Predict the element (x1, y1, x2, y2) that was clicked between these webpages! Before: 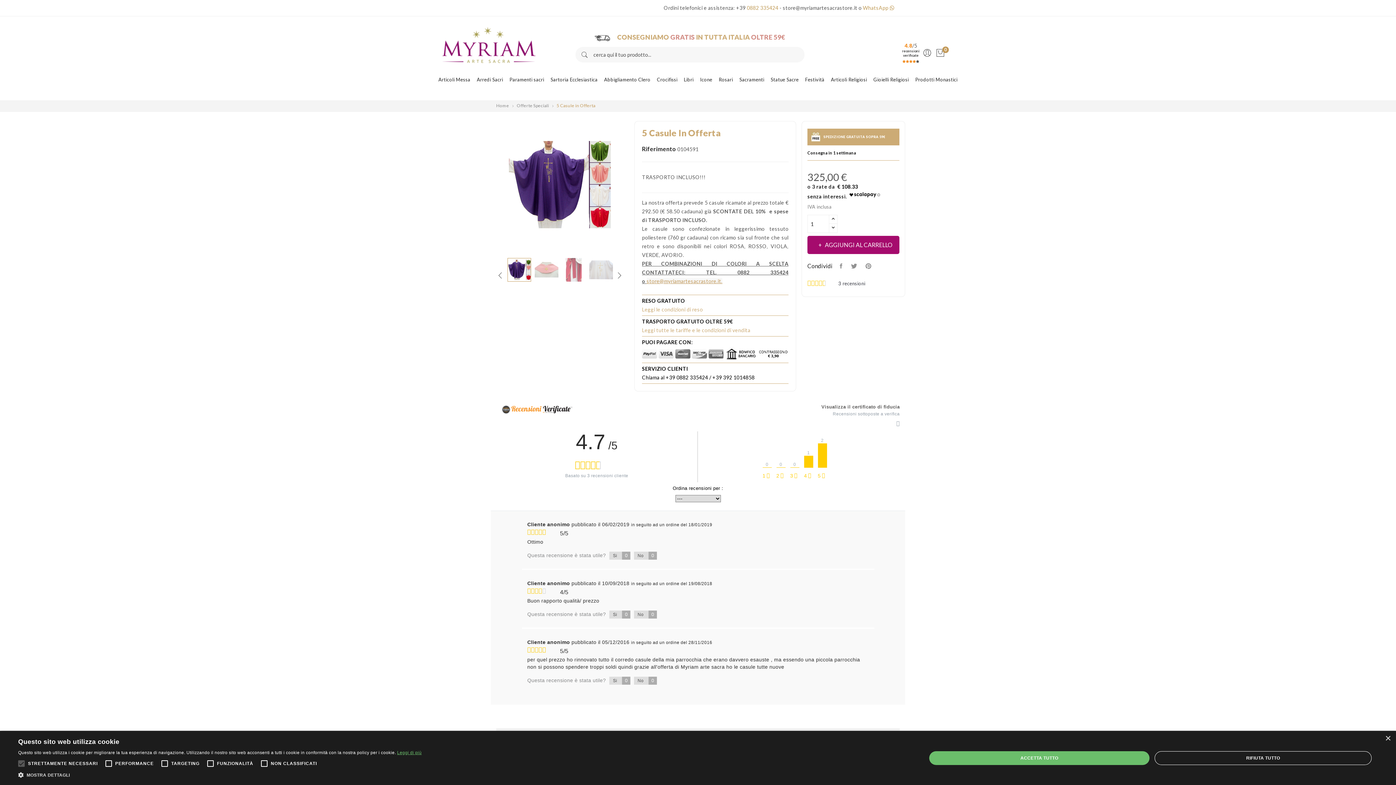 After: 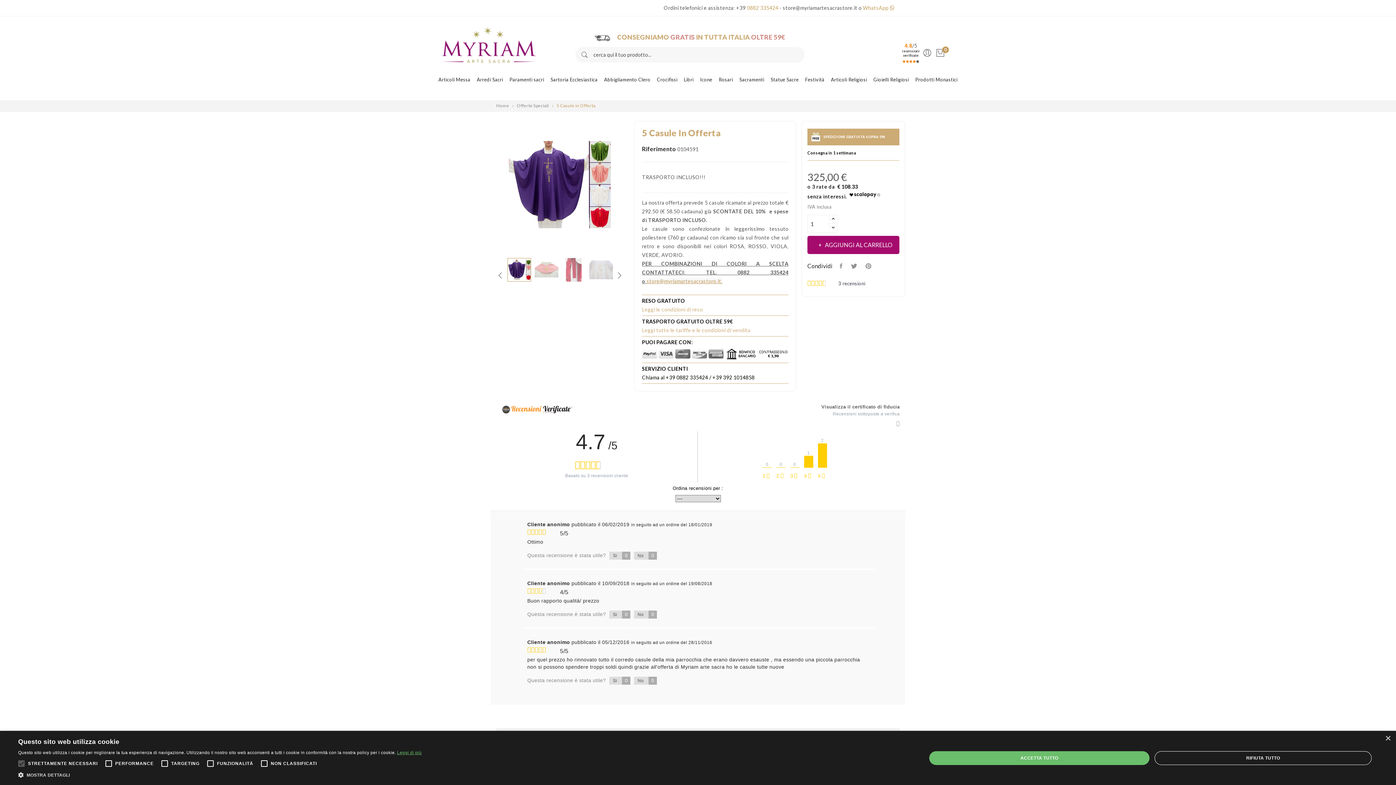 Action: label: 5 Casule in Offerta bbox: (556, 100, 595, 111)